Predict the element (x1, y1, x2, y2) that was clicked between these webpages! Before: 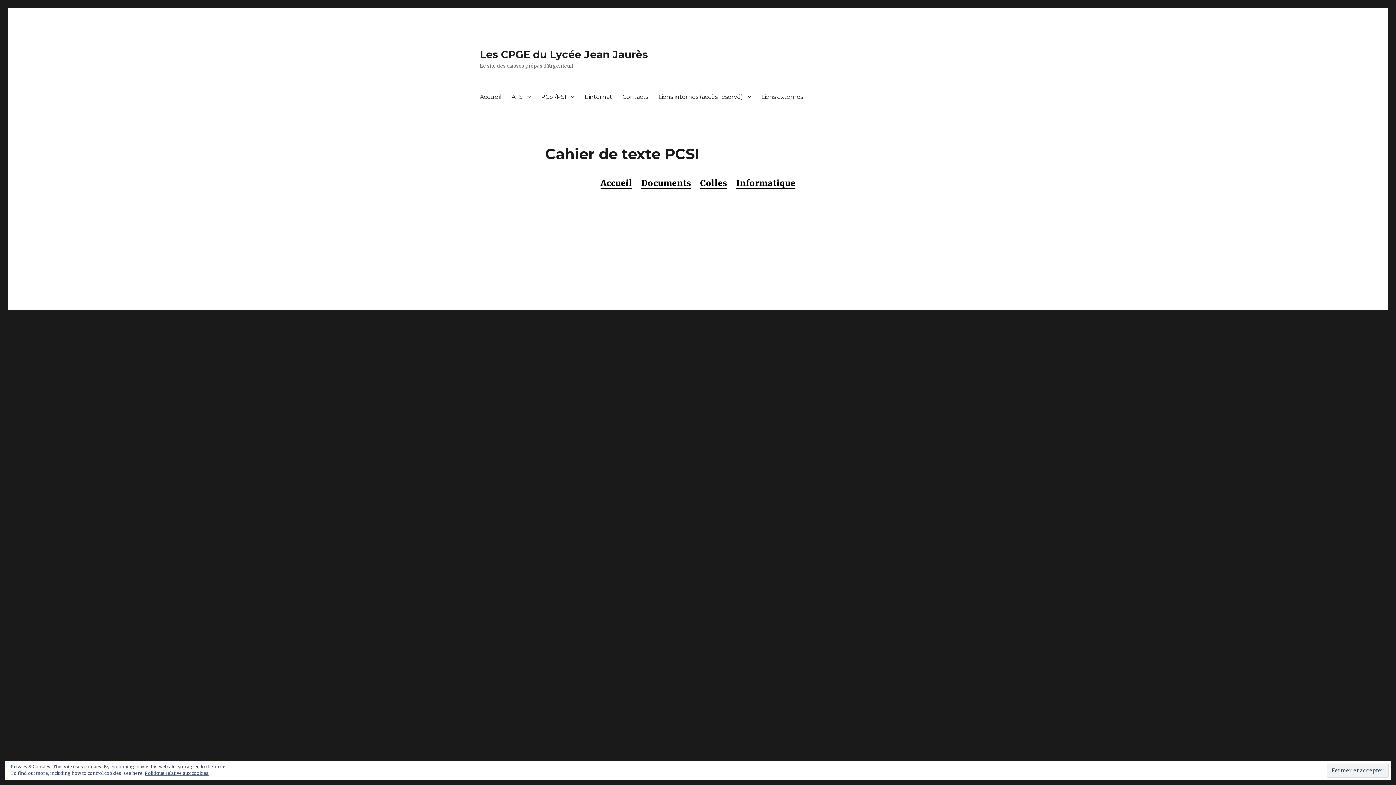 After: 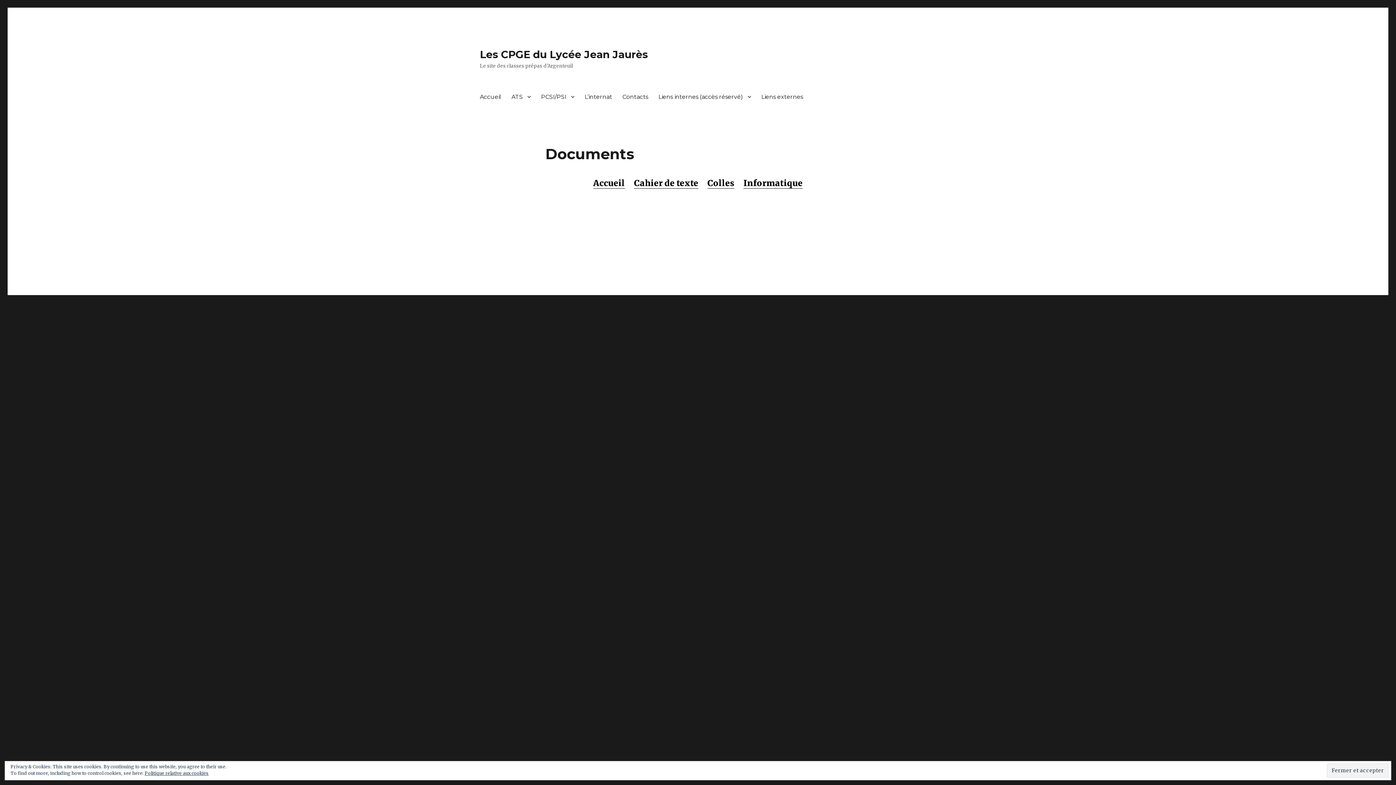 Action: label: Documents bbox: (641, 177, 691, 188)